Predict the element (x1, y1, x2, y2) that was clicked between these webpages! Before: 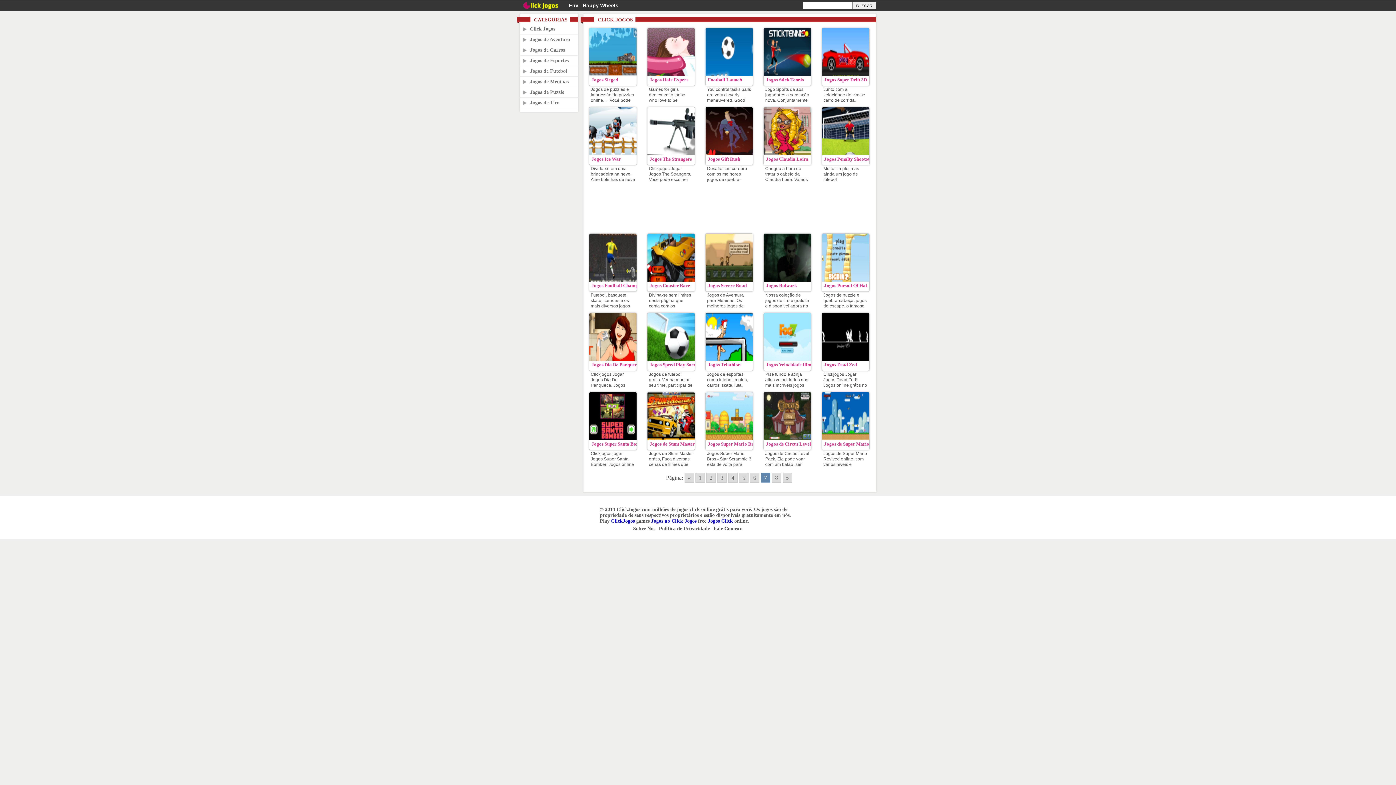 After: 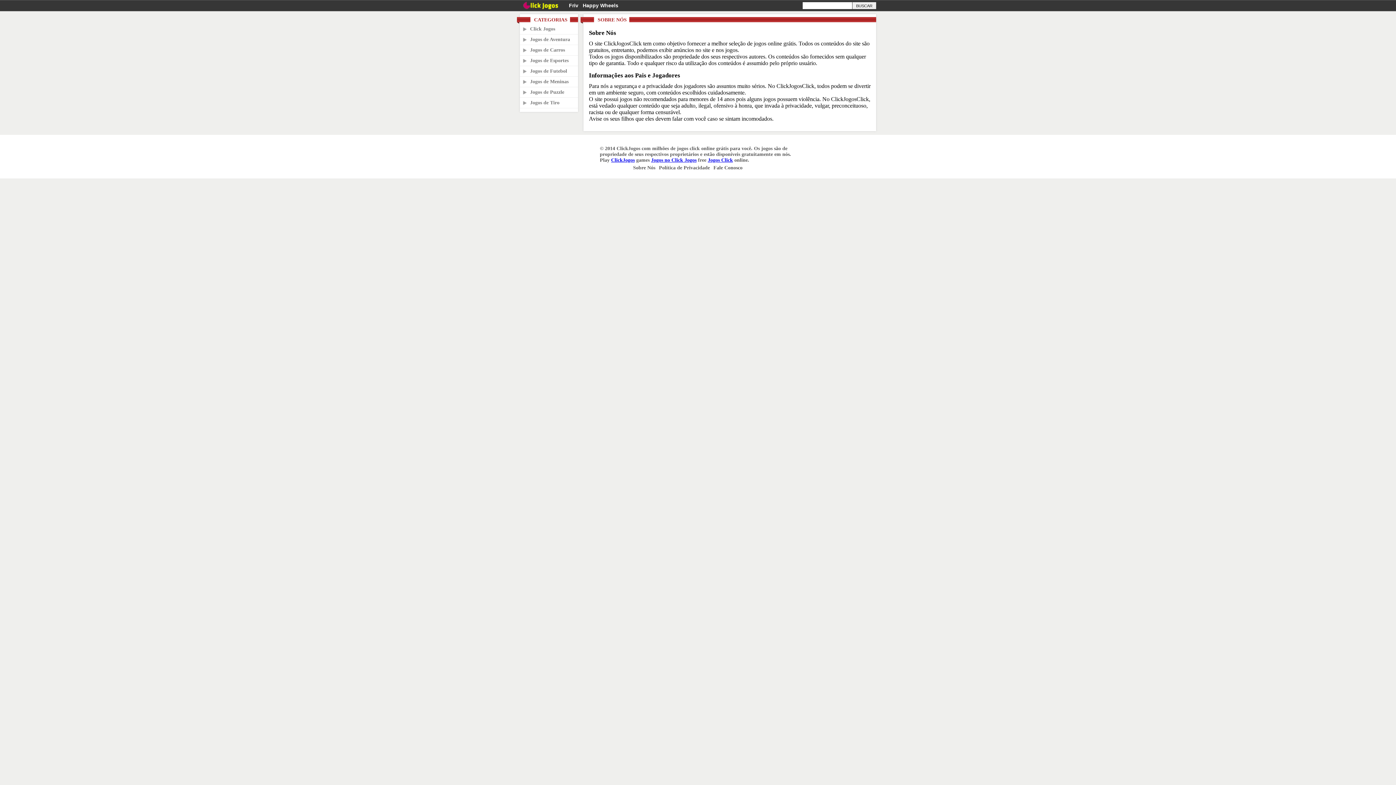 Action: label: Sobre Nós bbox: (633, 526, 655, 531)